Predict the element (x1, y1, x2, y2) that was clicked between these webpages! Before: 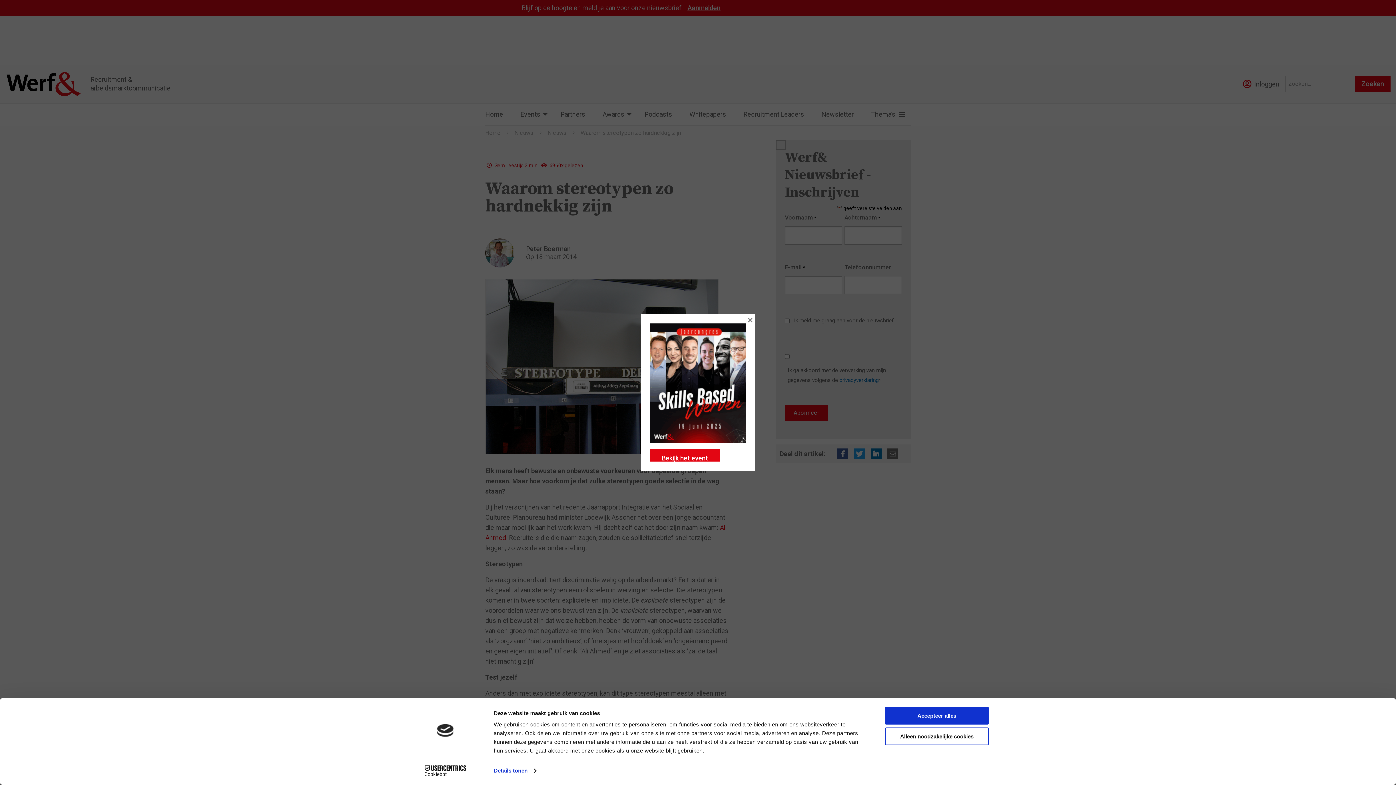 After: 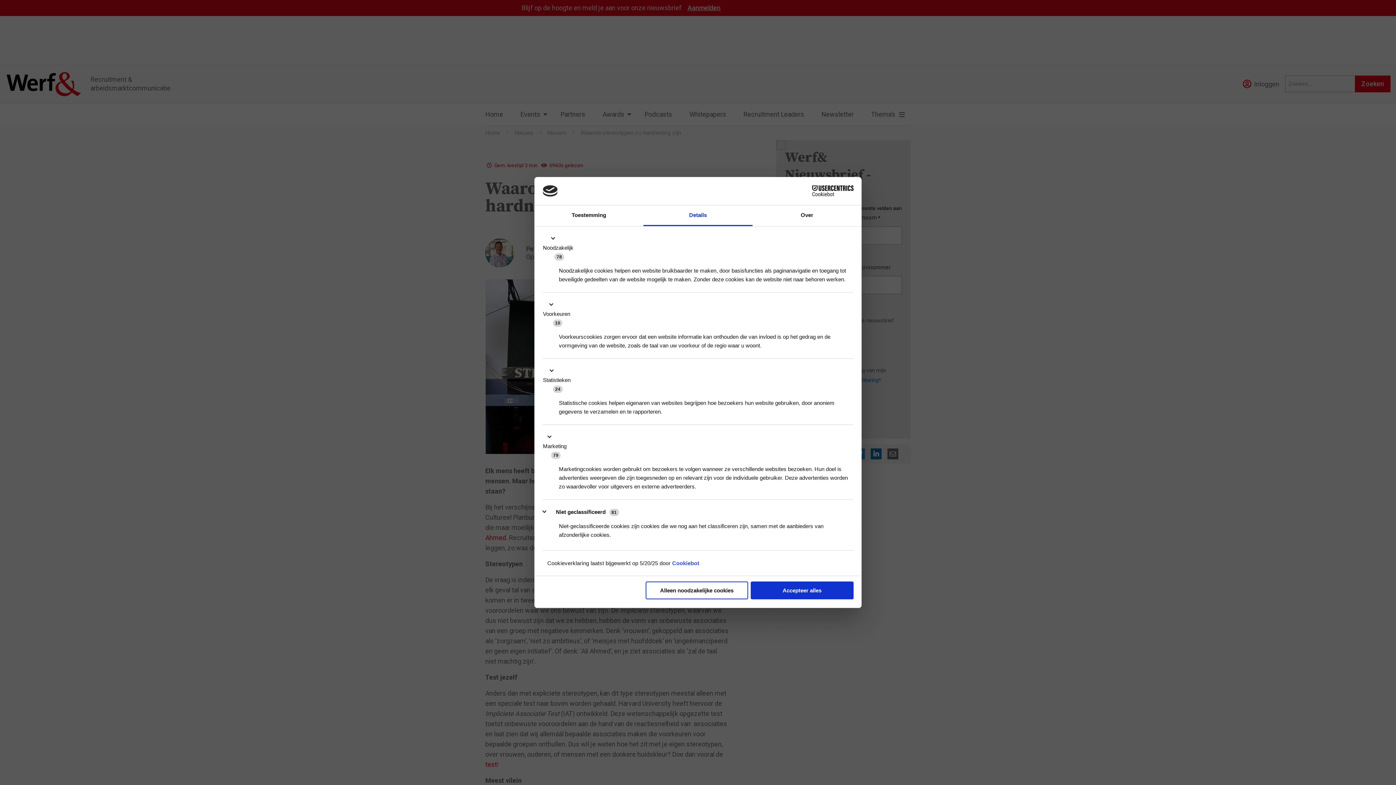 Action: label: Details tonen bbox: (493, 765, 536, 776)